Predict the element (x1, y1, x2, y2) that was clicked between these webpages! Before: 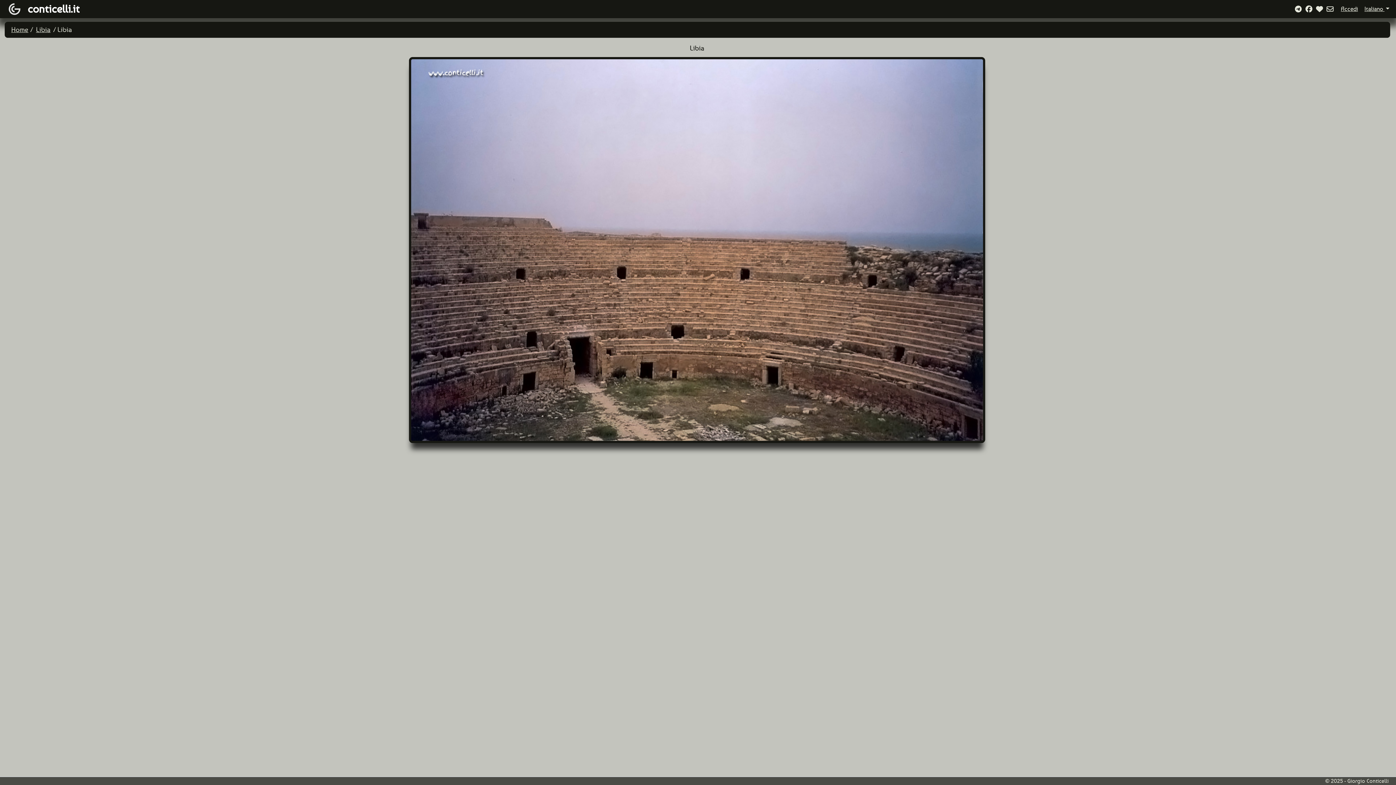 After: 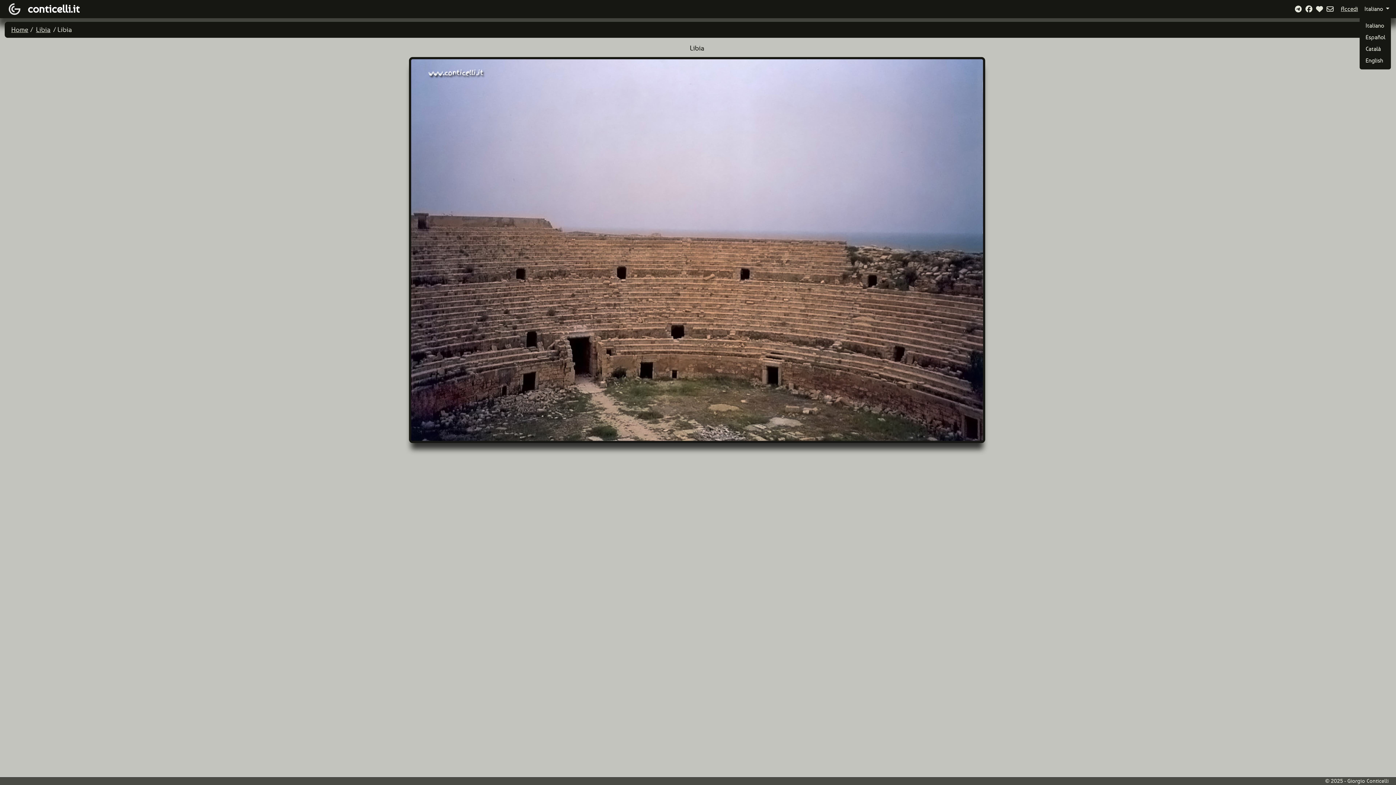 Action: bbox: (1360, 1, 1396, 16) label: Italiano 